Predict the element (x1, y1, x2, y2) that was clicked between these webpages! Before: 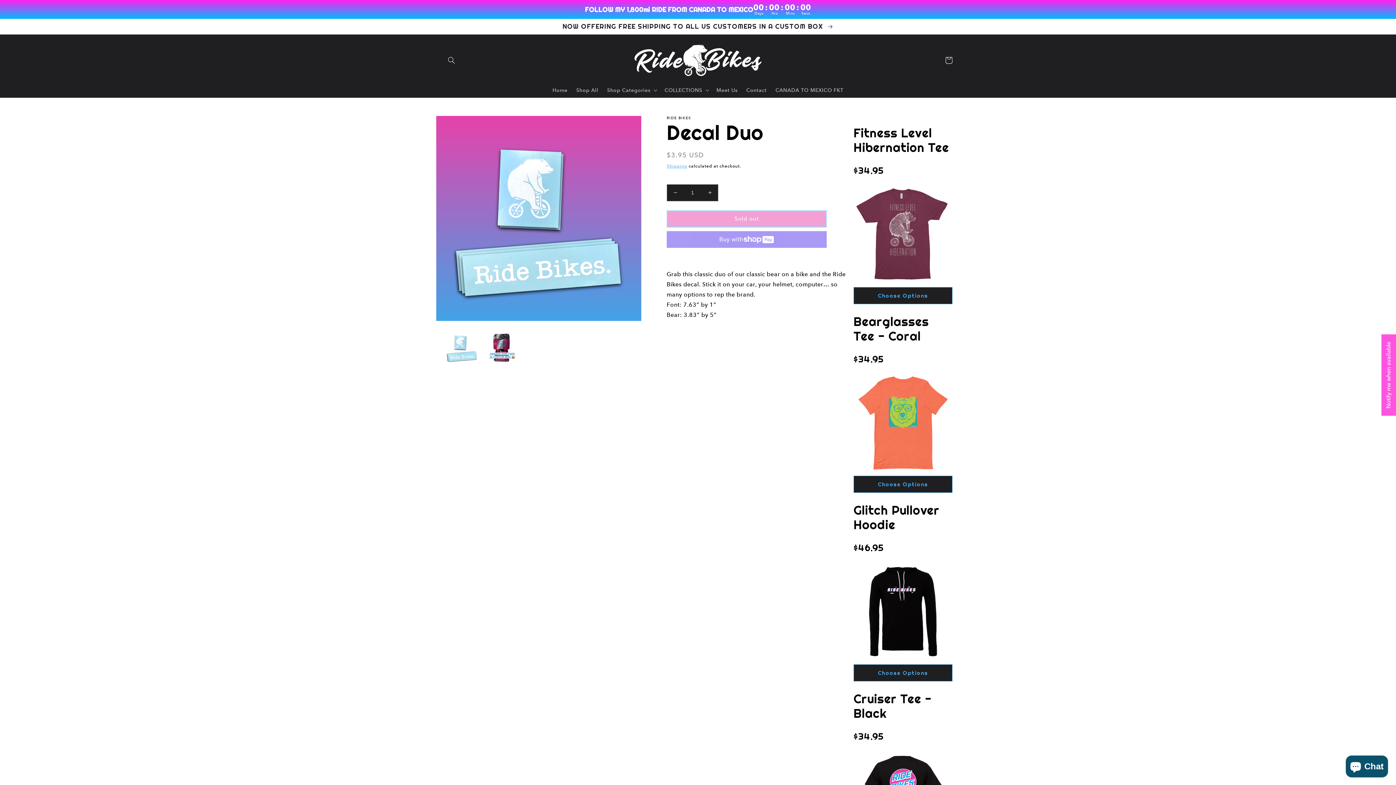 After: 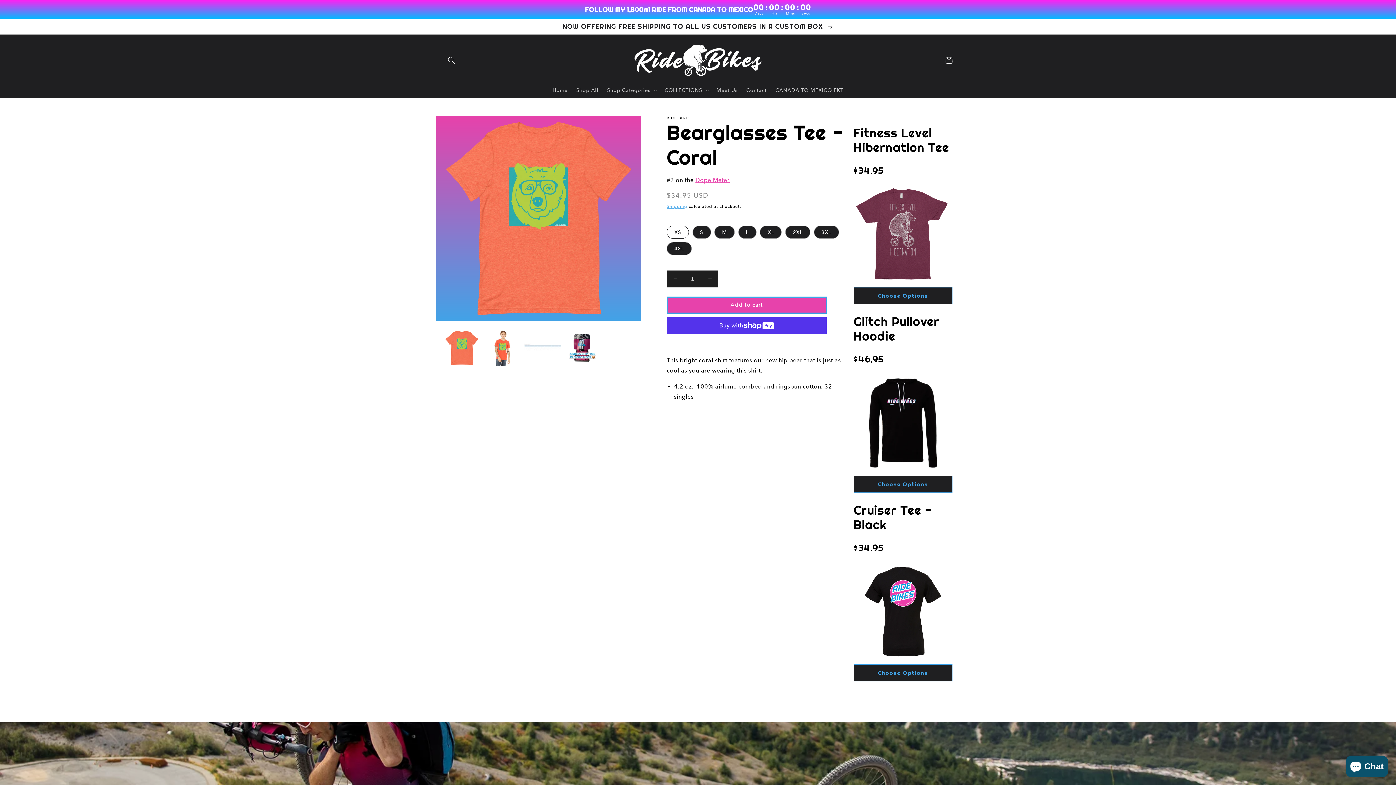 Action: label: Choose Options bbox: (853, 476, 952, 493)